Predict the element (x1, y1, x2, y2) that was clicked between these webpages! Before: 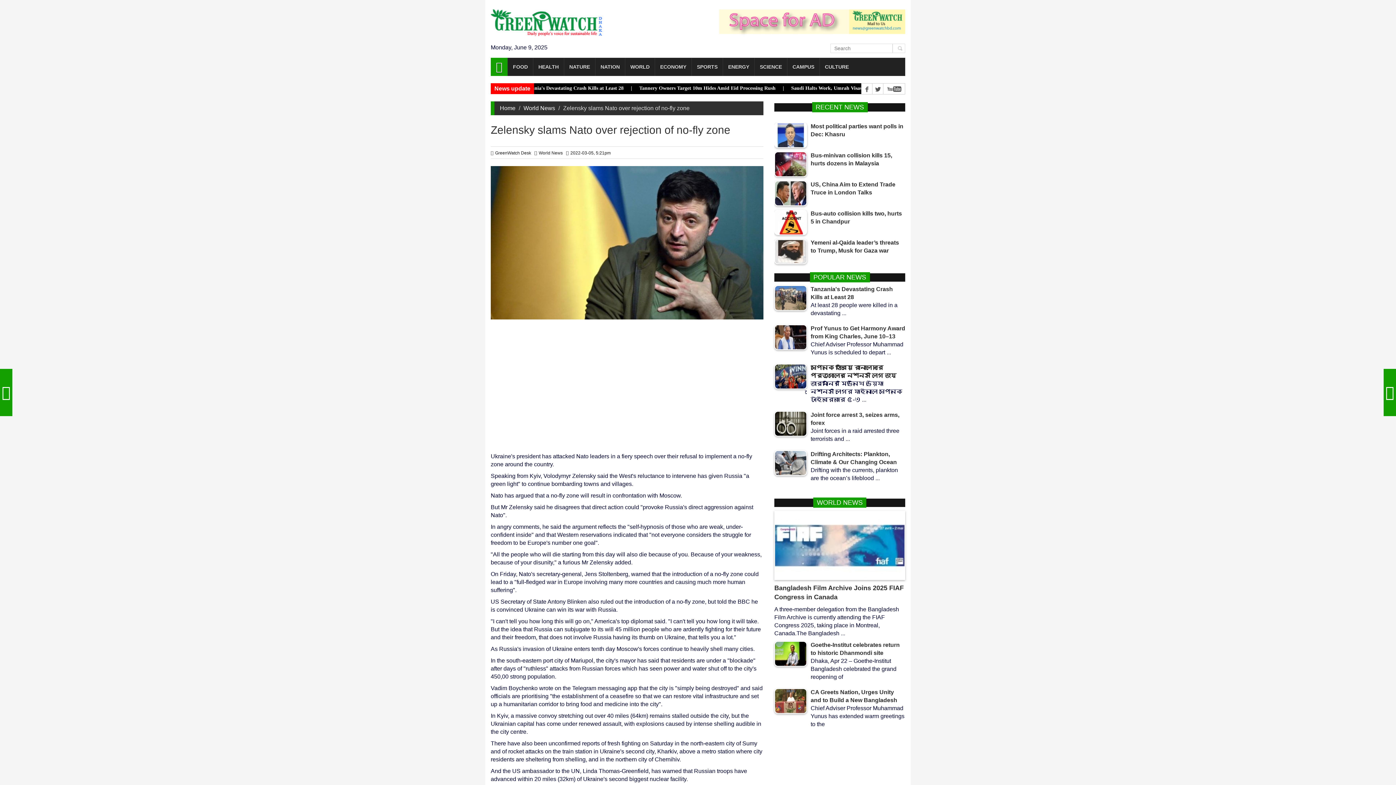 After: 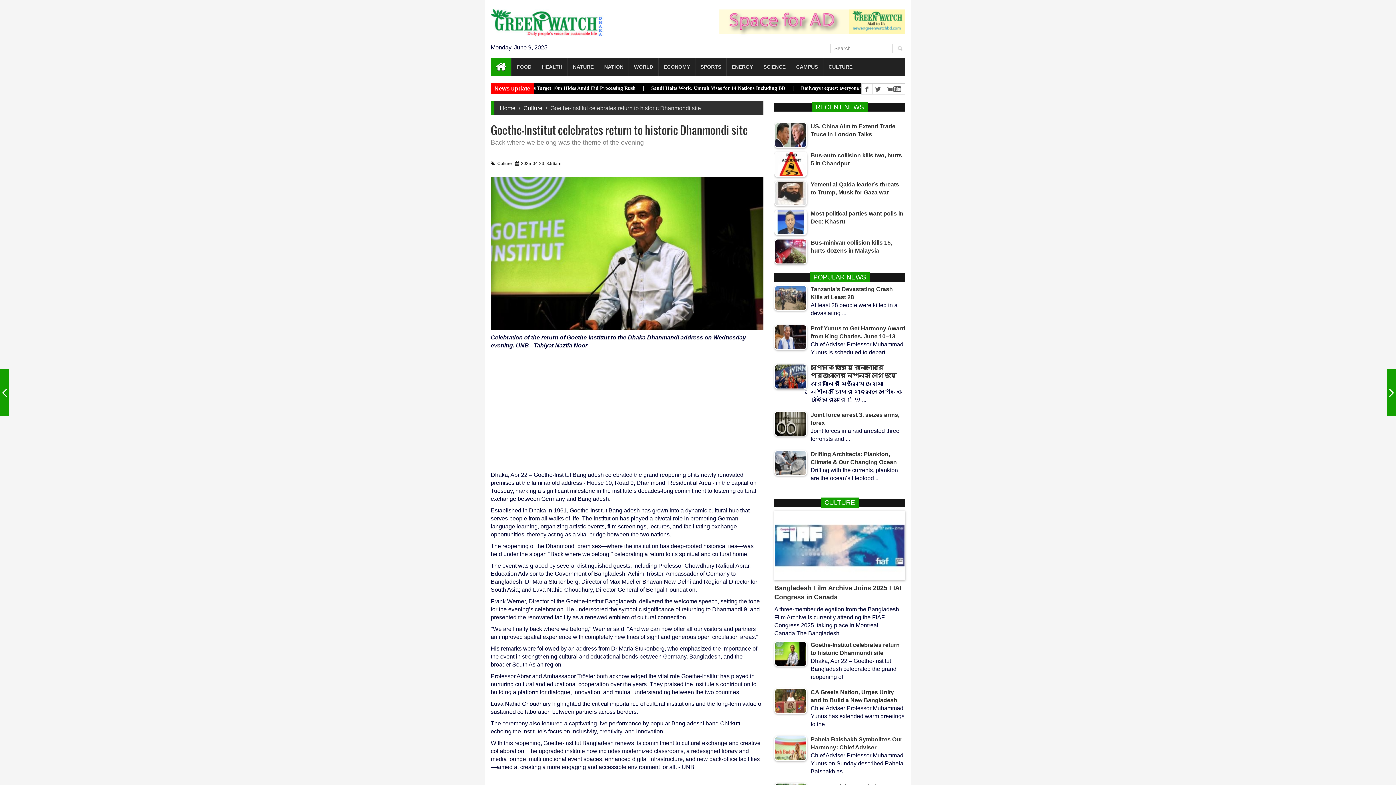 Action: bbox: (774, 641, 810, 684)